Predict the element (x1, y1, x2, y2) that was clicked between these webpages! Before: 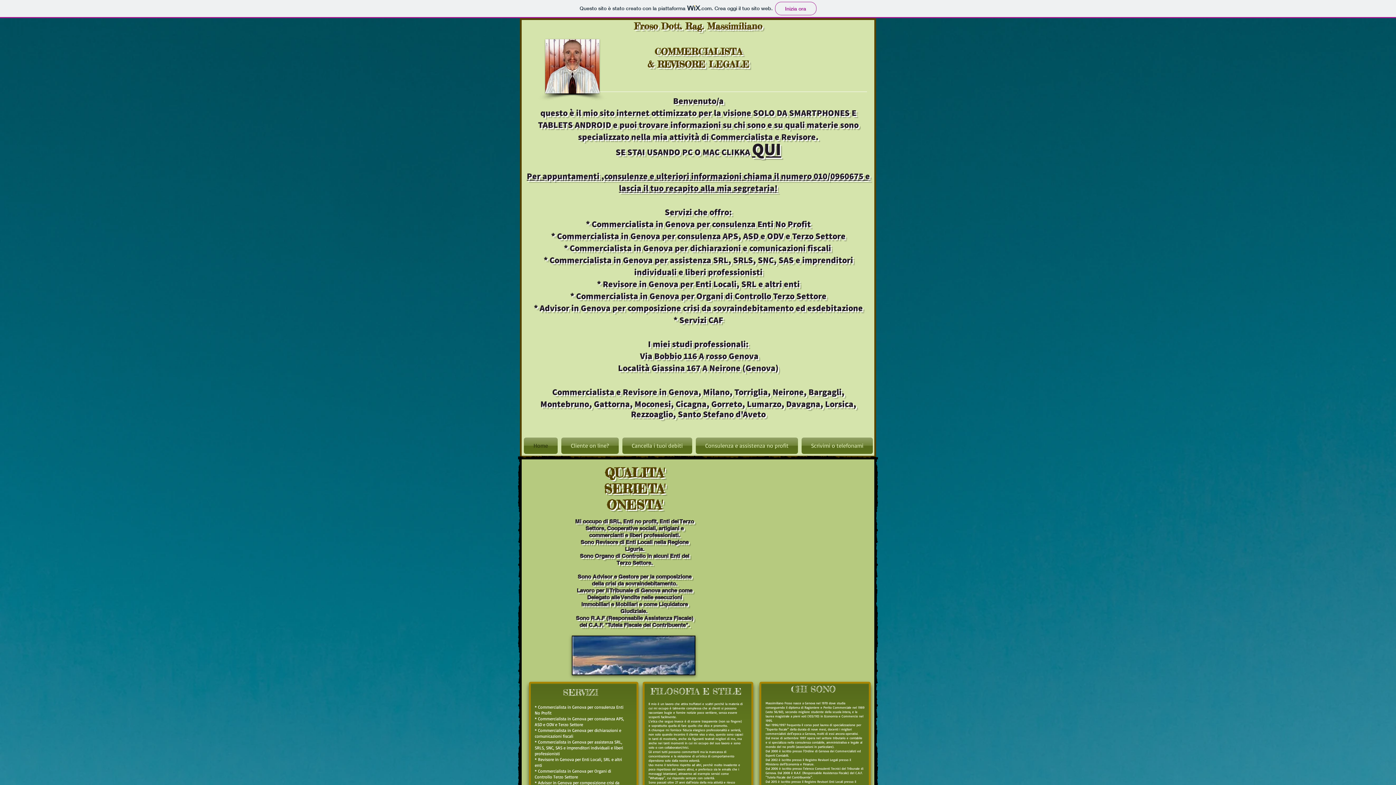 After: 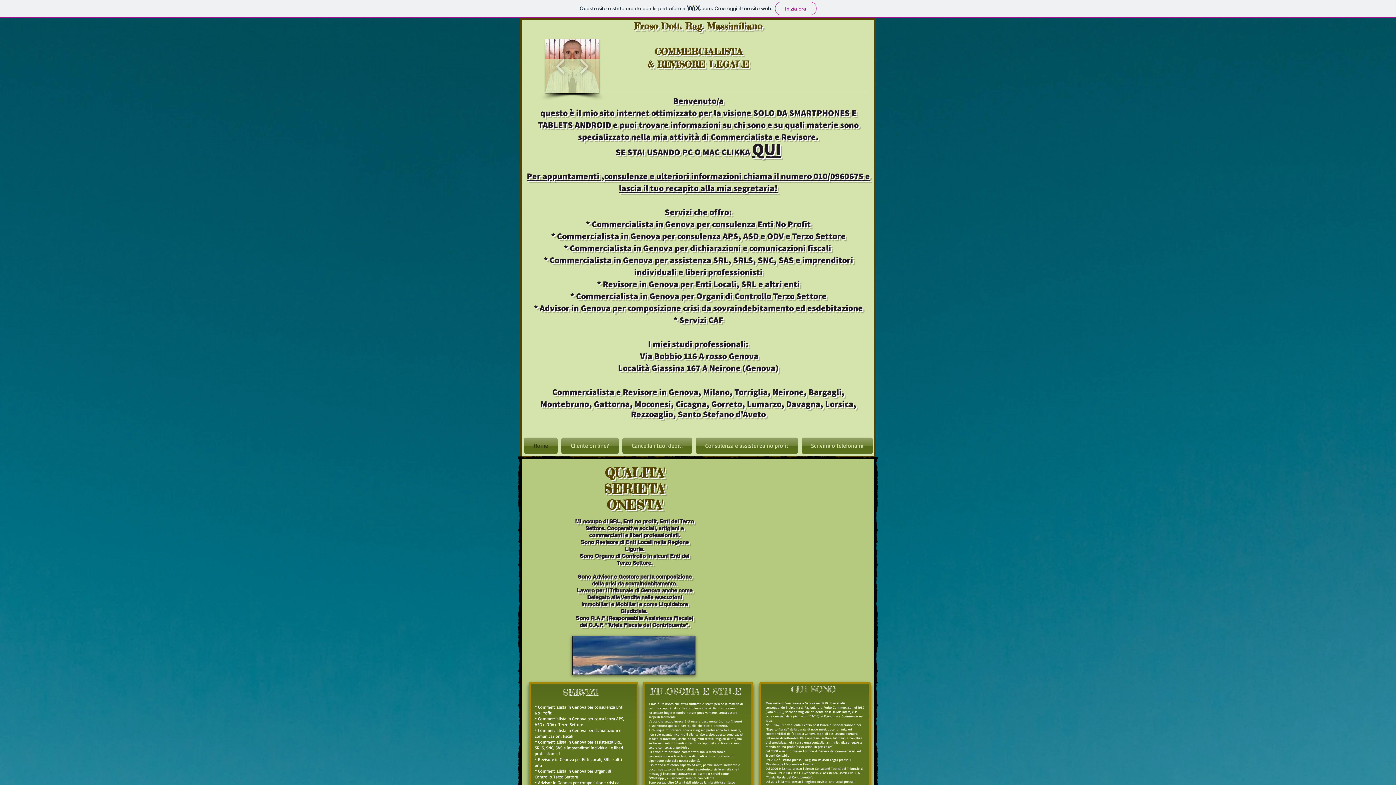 Action: bbox: (552, 53, 569, 79)